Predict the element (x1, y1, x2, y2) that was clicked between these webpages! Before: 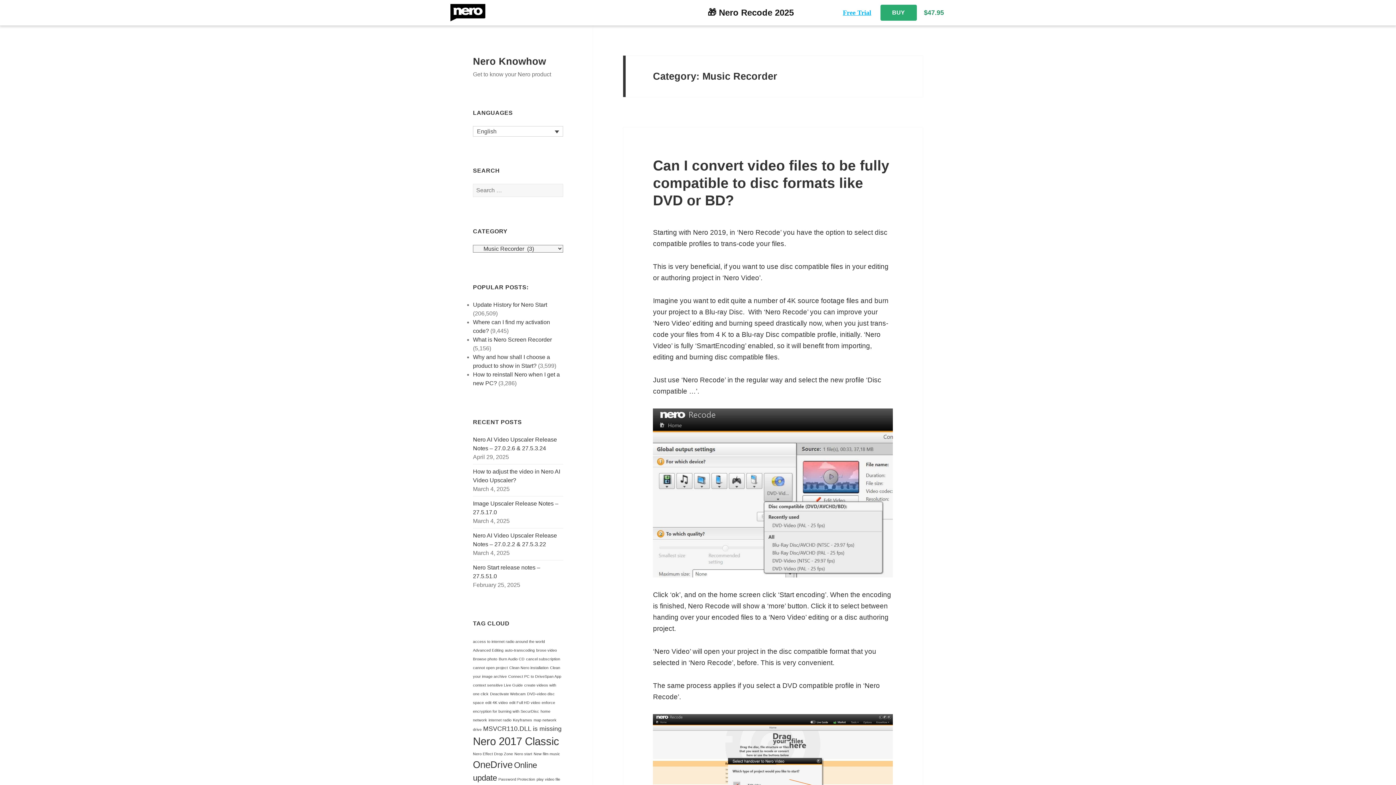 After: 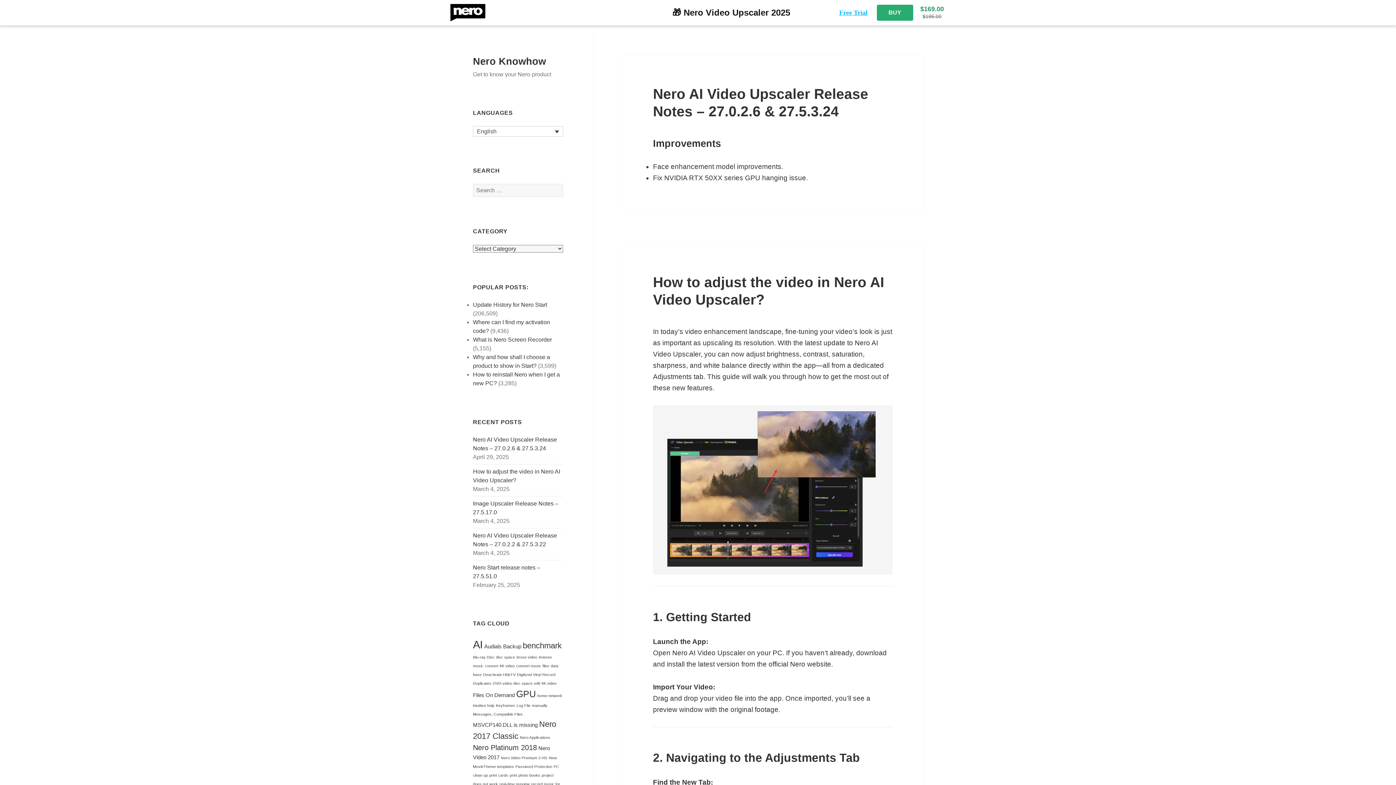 Action: bbox: (473, 55, 546, 66) label: Nero Knowhow